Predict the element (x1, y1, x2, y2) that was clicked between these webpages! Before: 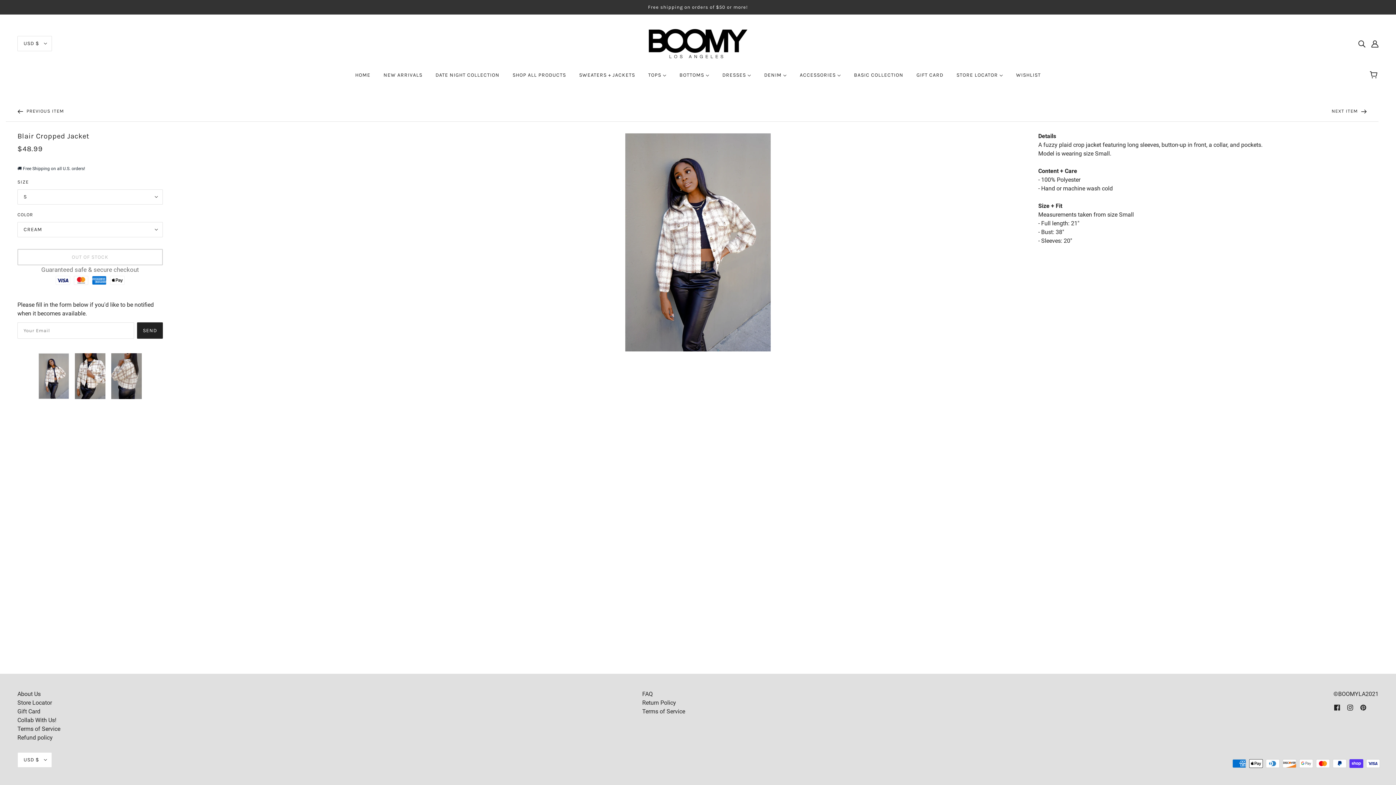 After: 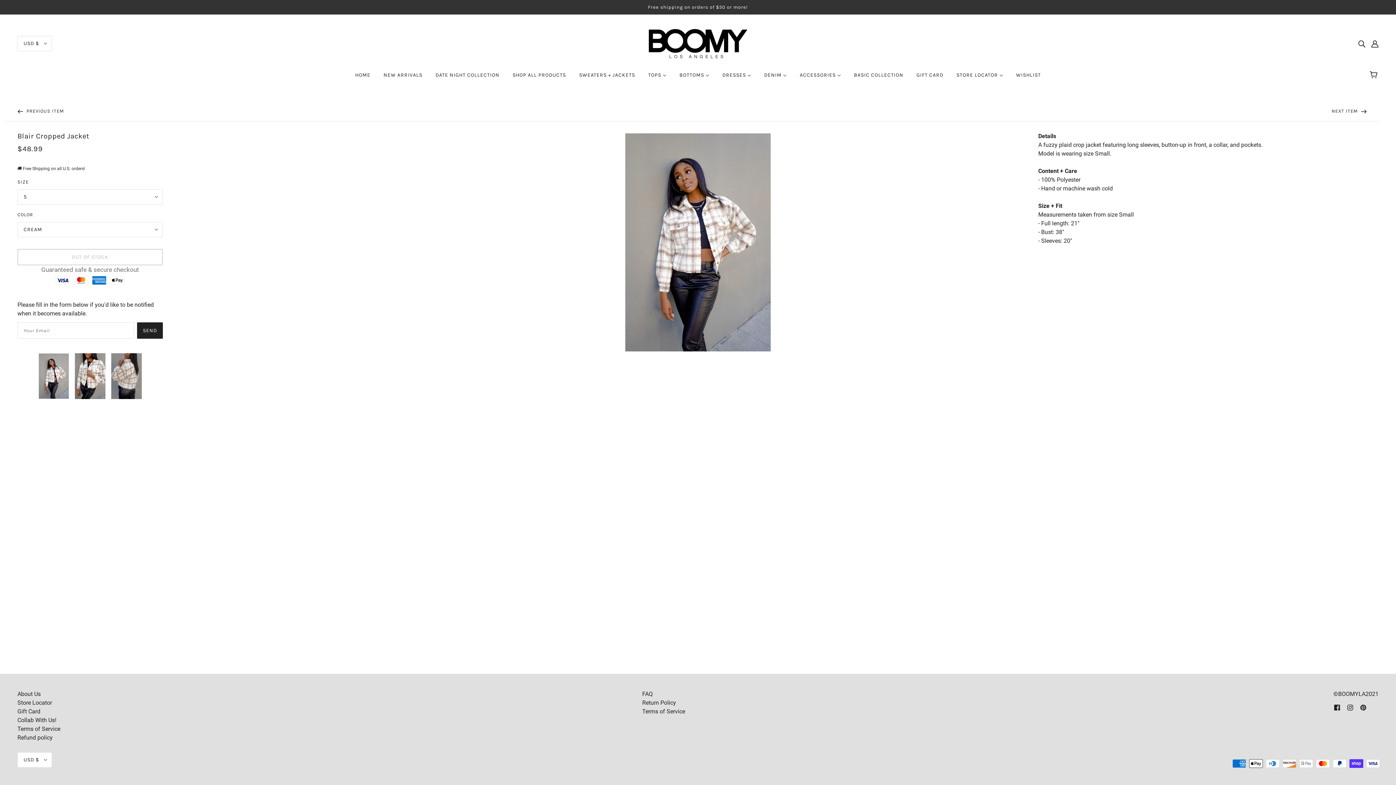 Action: bbox: (137, 304, 162, 320) label: SEND